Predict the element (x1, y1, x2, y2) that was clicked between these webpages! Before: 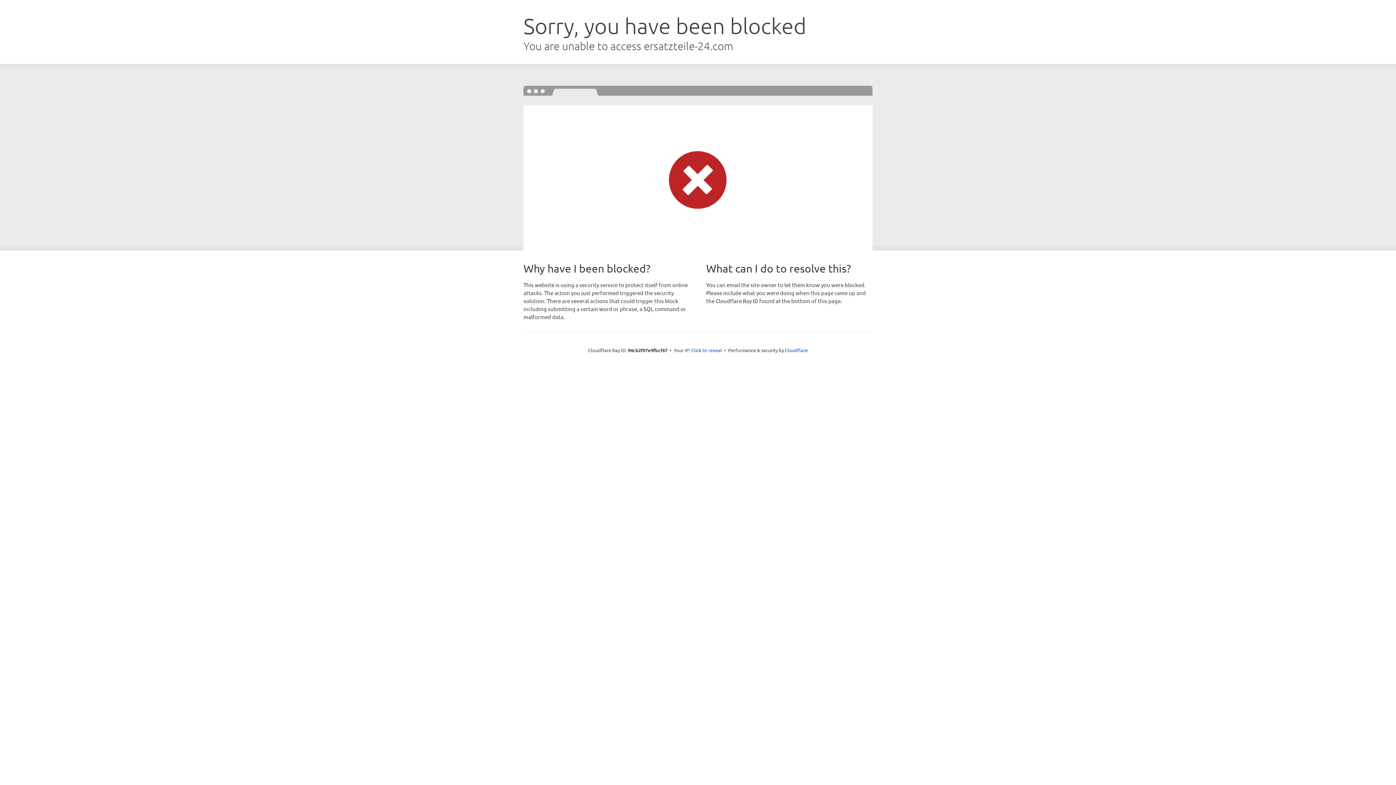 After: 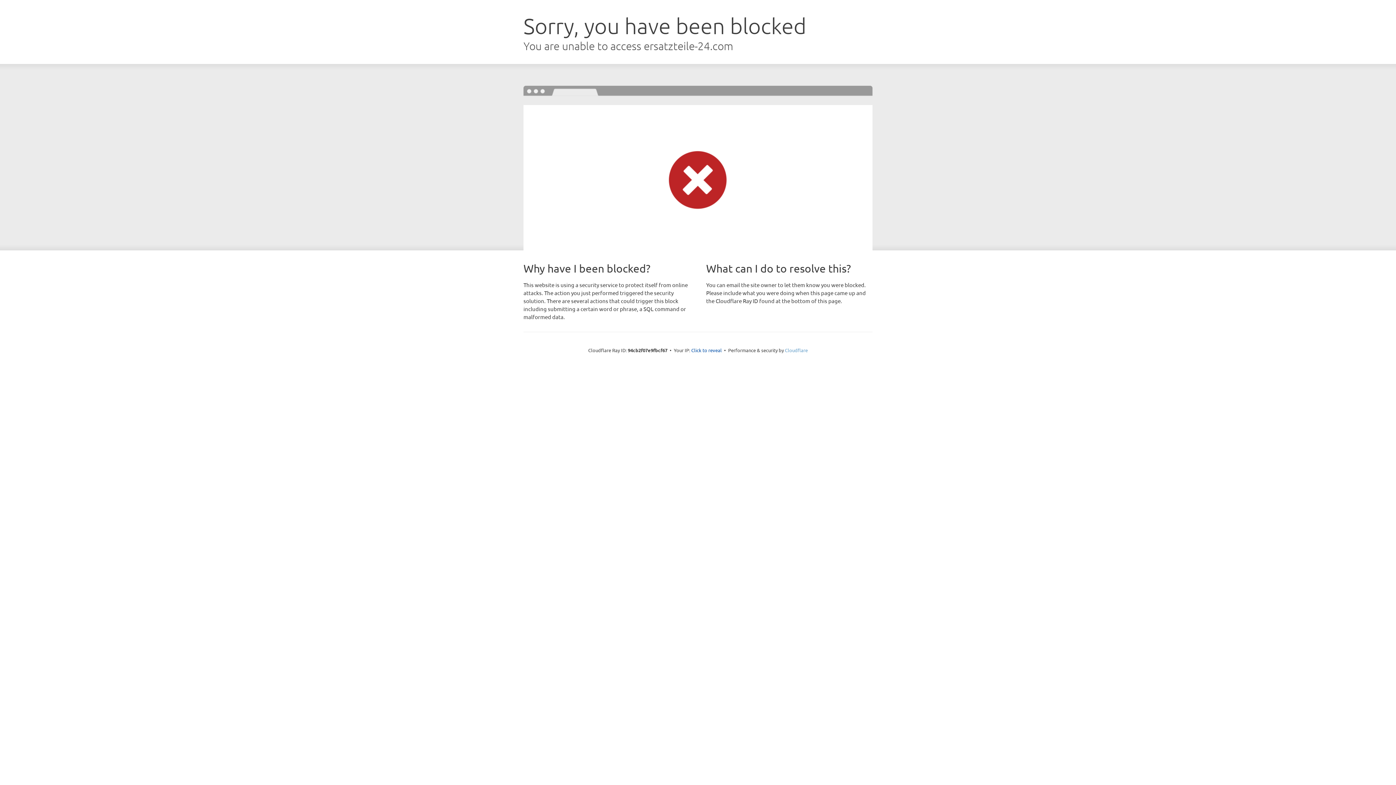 Action: label: Cloudflare bbox: (785, 347, 808, 353)